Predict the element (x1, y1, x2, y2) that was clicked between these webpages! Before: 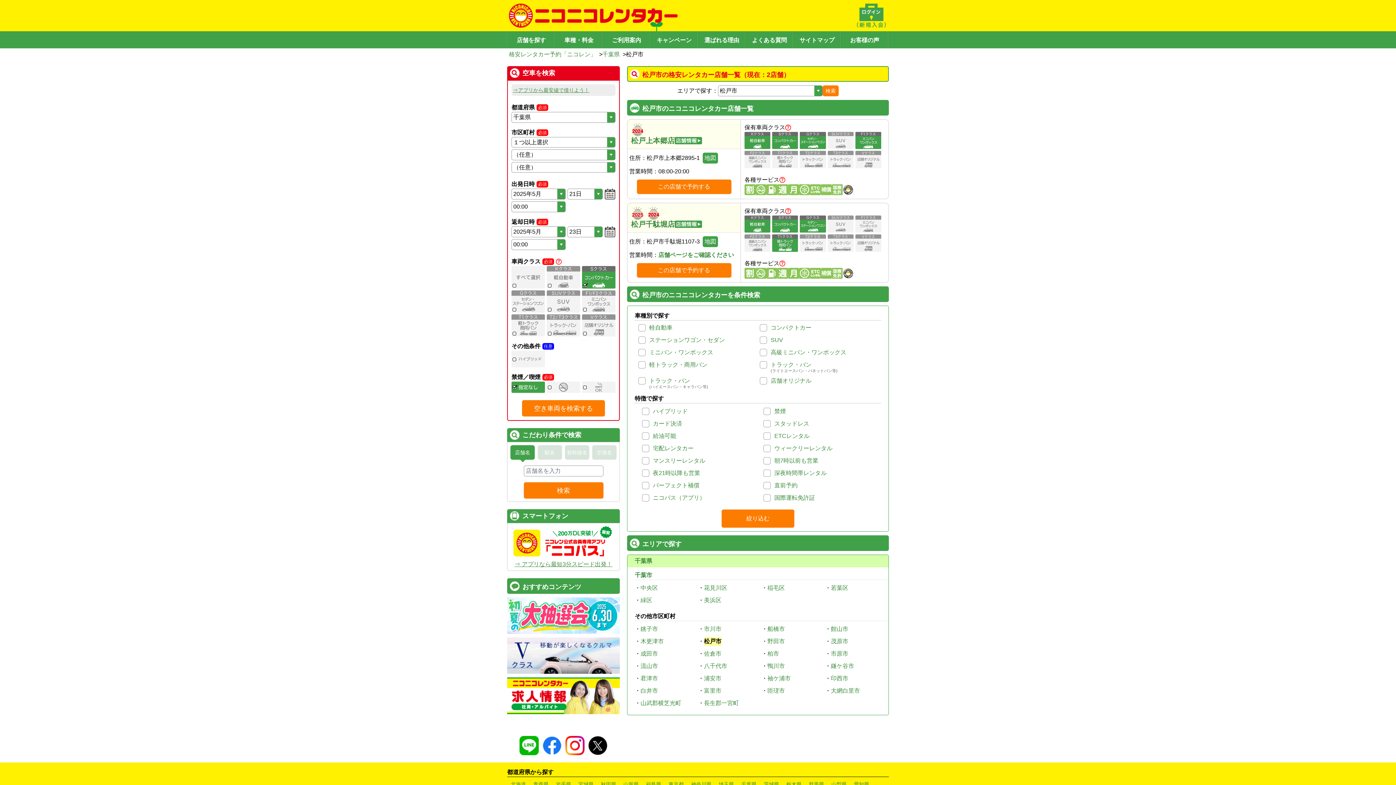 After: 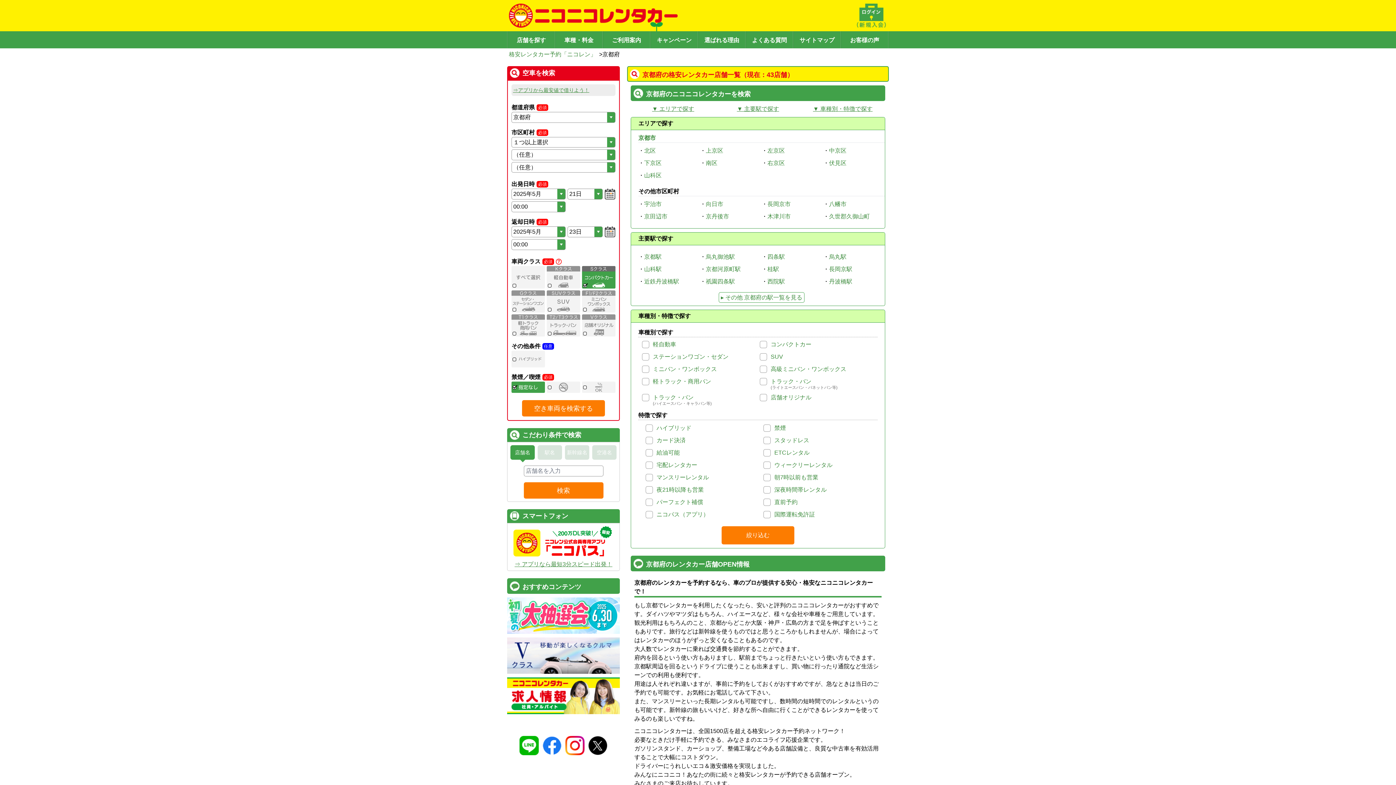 Action: bbox: (713, 757, 729, 763) label: 京都府